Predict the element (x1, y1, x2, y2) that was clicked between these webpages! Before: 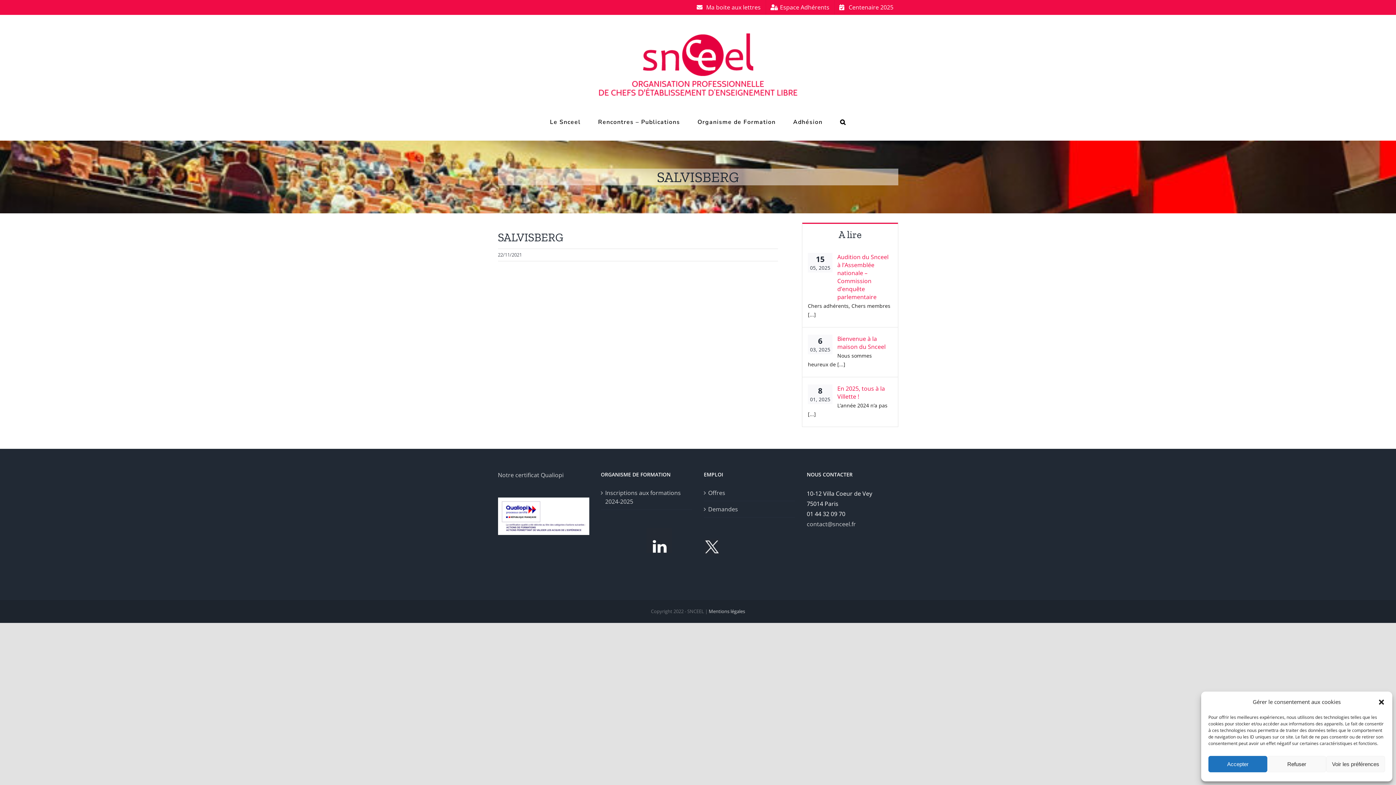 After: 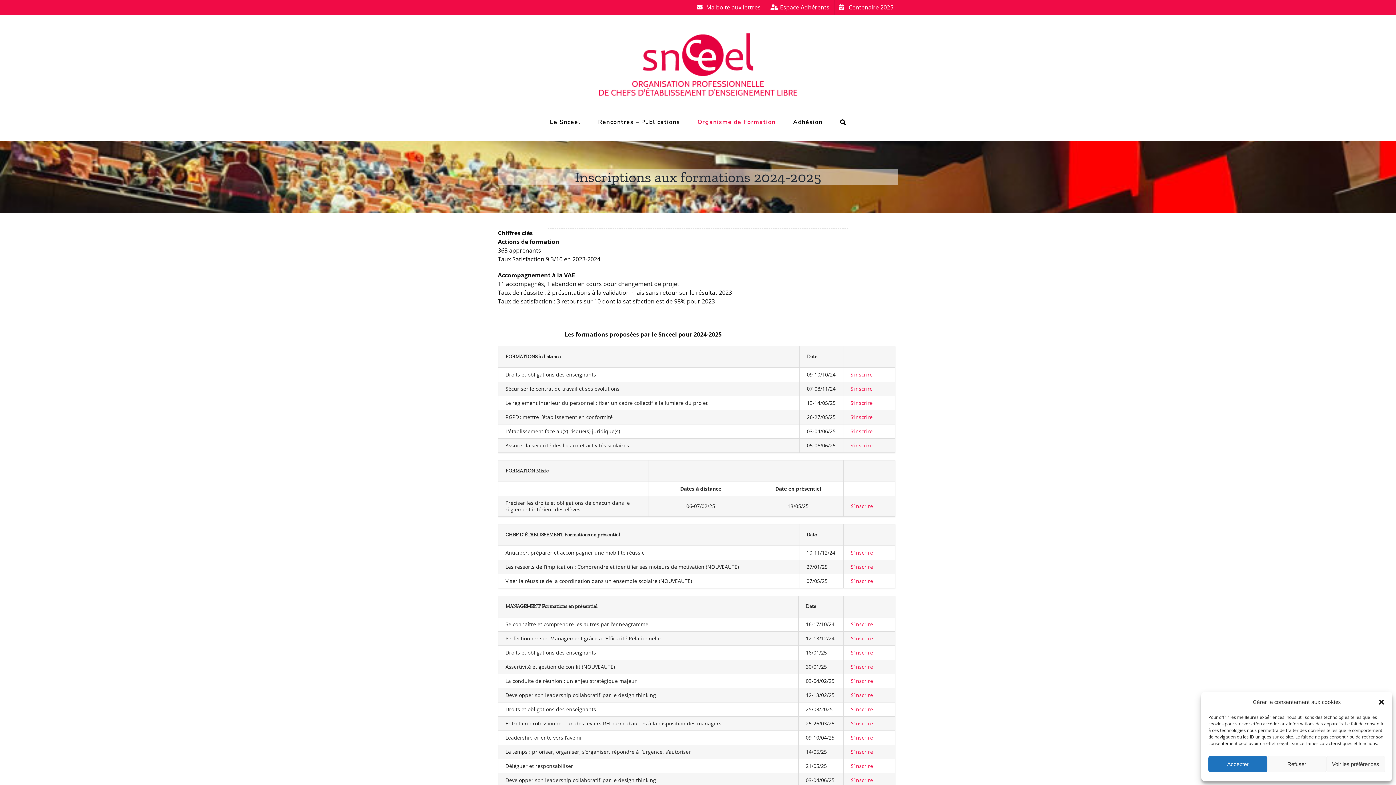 Action: bbox: (605, 488, 688, 506) label: Inscriptions aux formations 2024-2025